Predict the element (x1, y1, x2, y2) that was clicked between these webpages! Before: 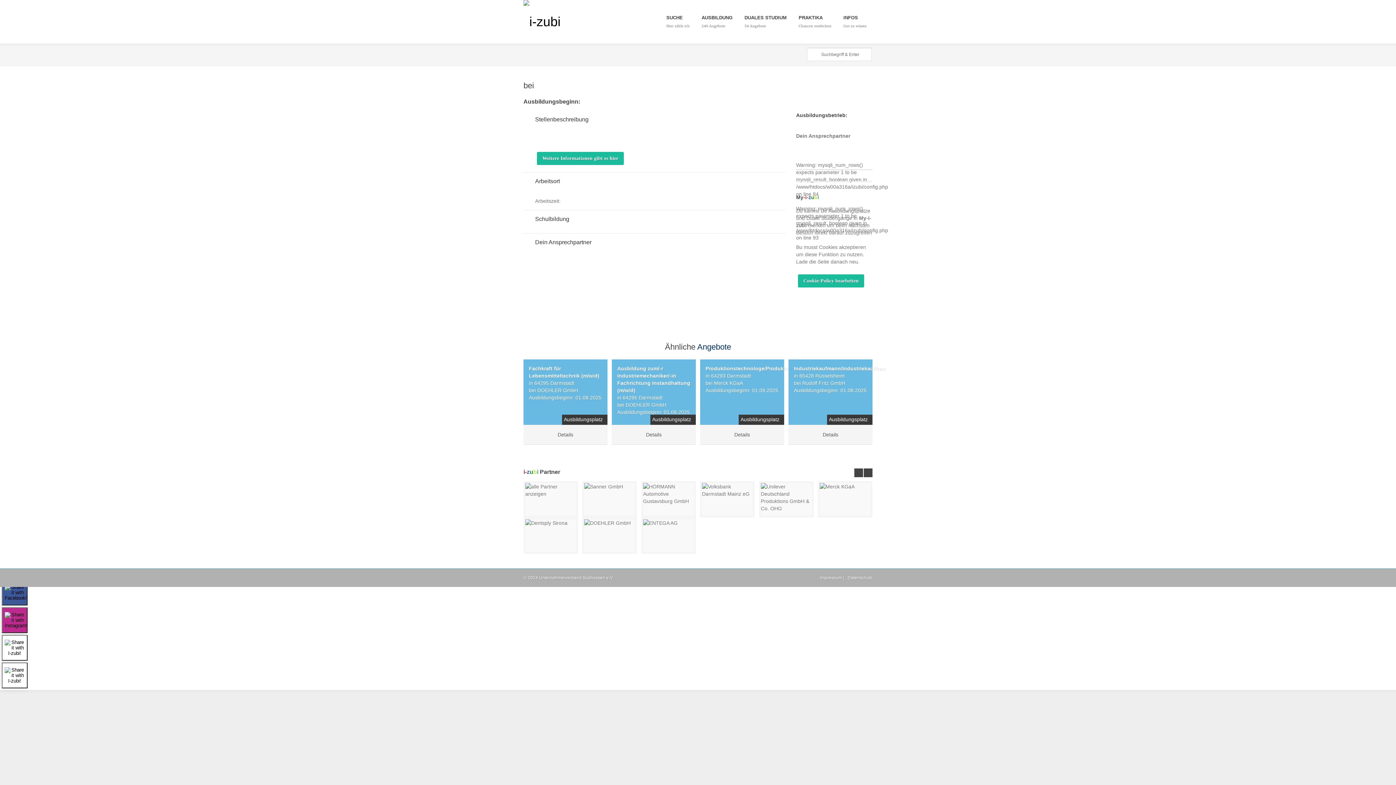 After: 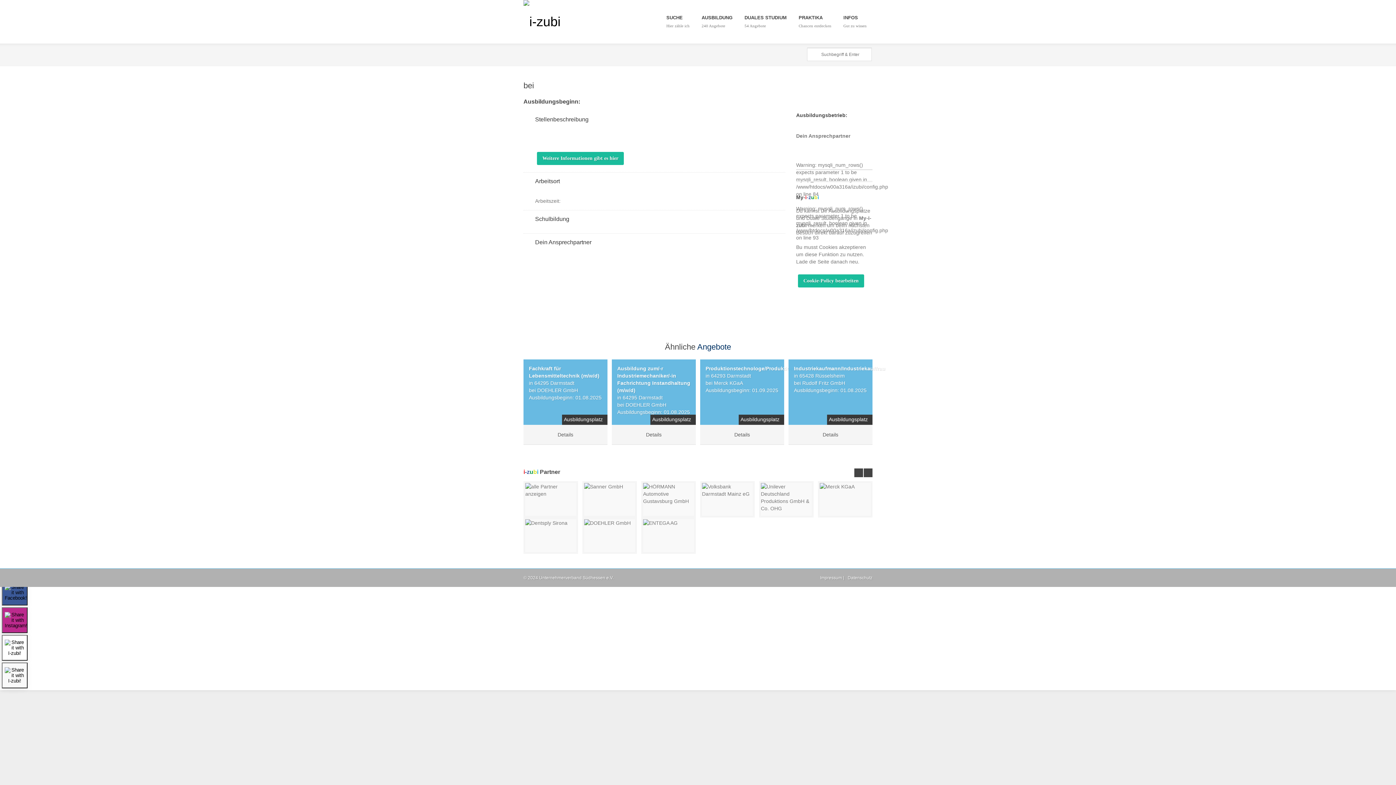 Action: bbox: (1, 662, 27, 688)